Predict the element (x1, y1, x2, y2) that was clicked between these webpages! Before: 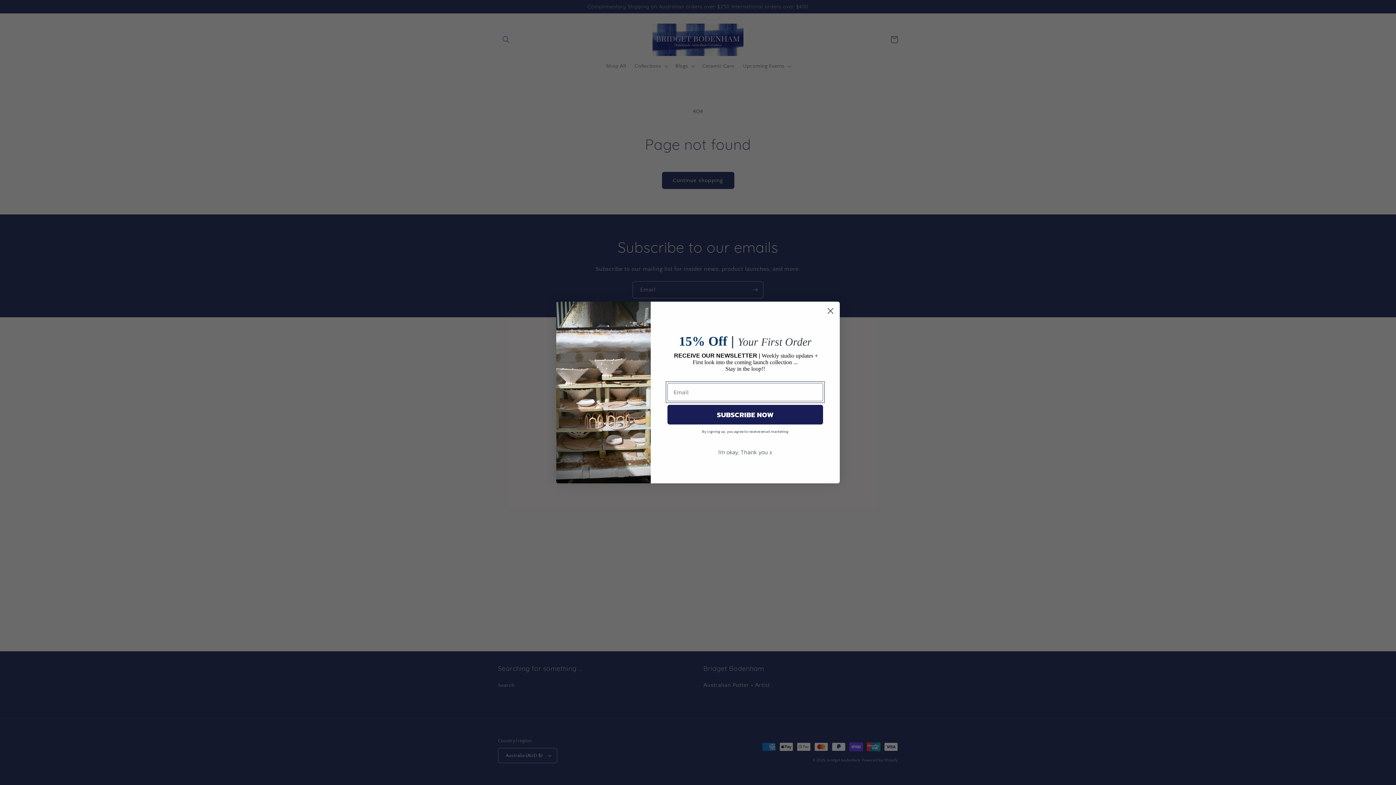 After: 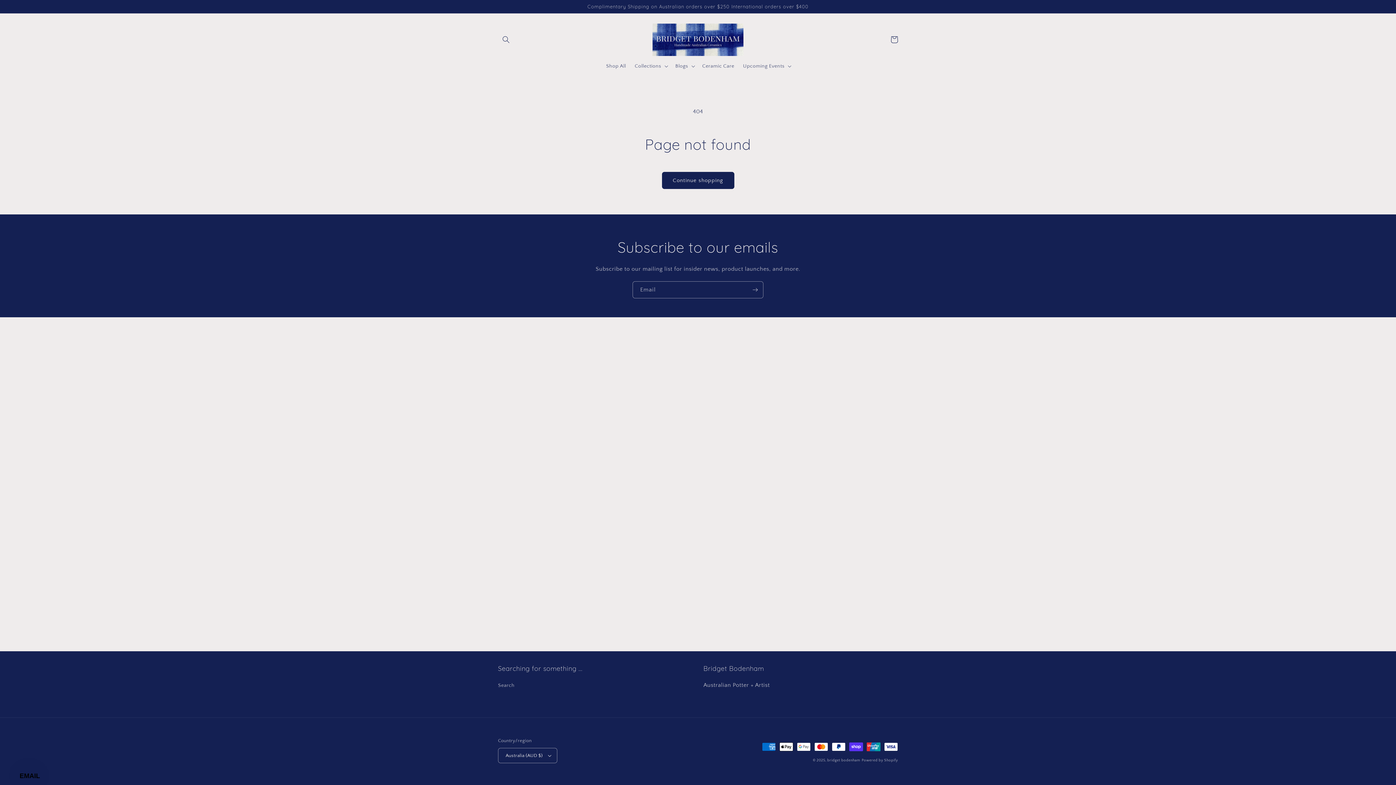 Action: label: I'm okay, Thank you x bbox: (667, 445, 823, 459)